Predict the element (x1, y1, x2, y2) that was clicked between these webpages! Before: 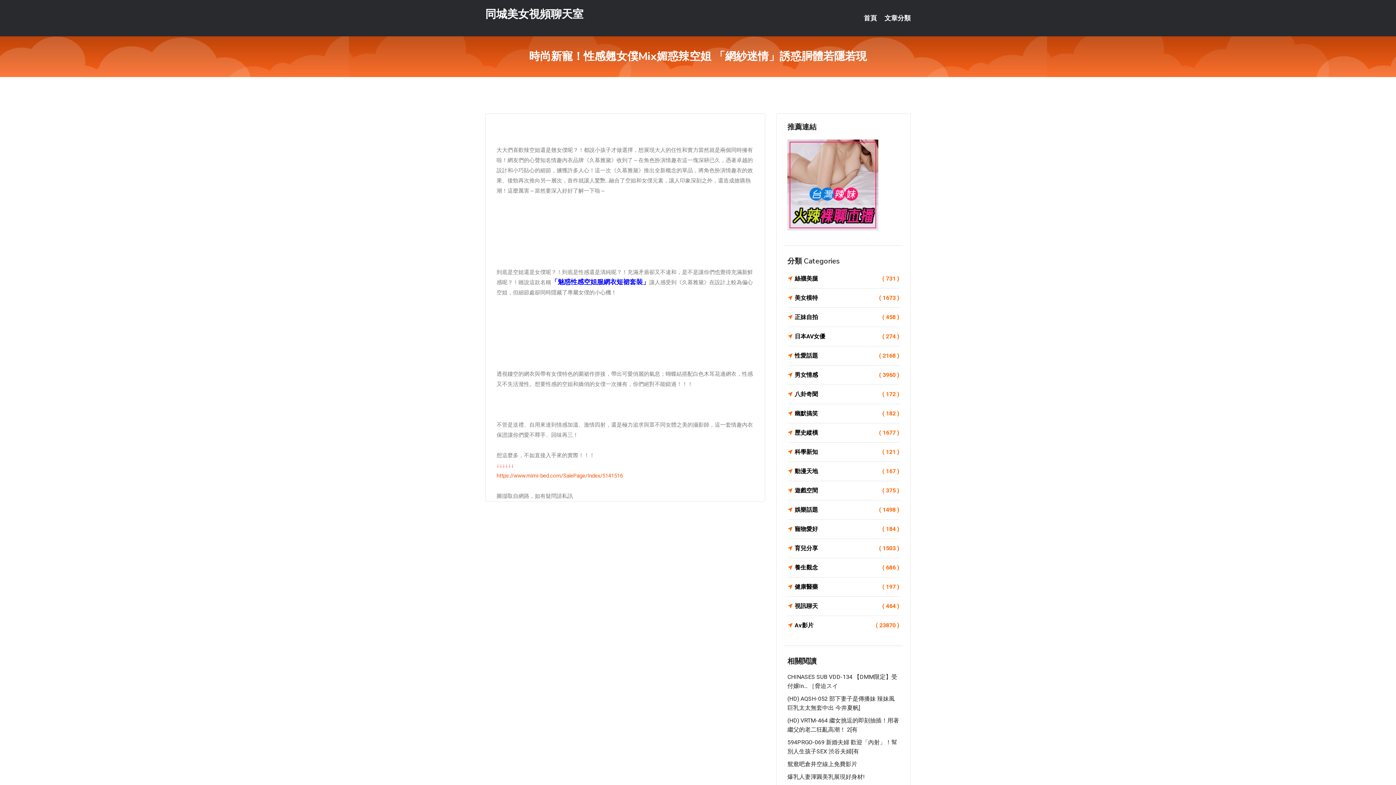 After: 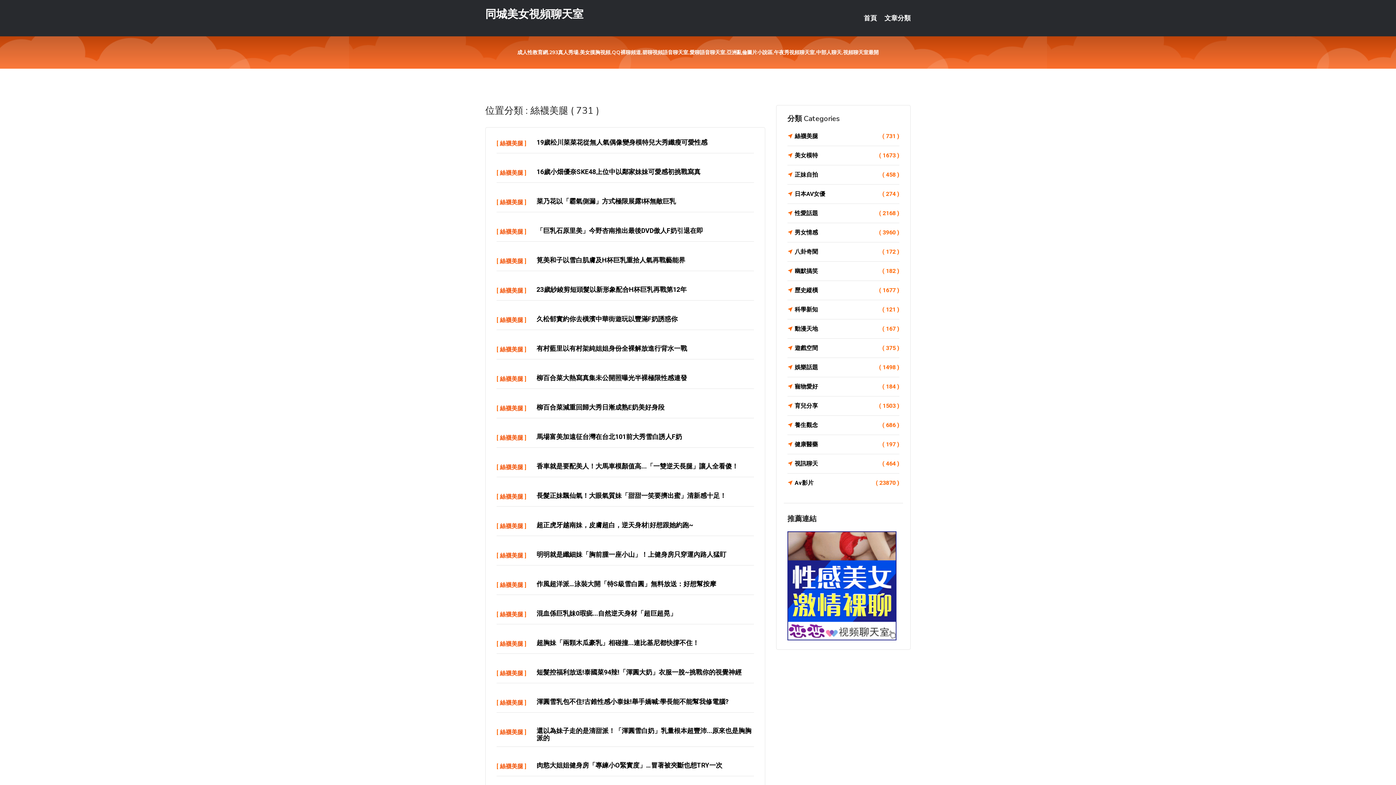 Action: label: 絲襪美腿
( 731 ) bbox: (787, 273, 899, 284)